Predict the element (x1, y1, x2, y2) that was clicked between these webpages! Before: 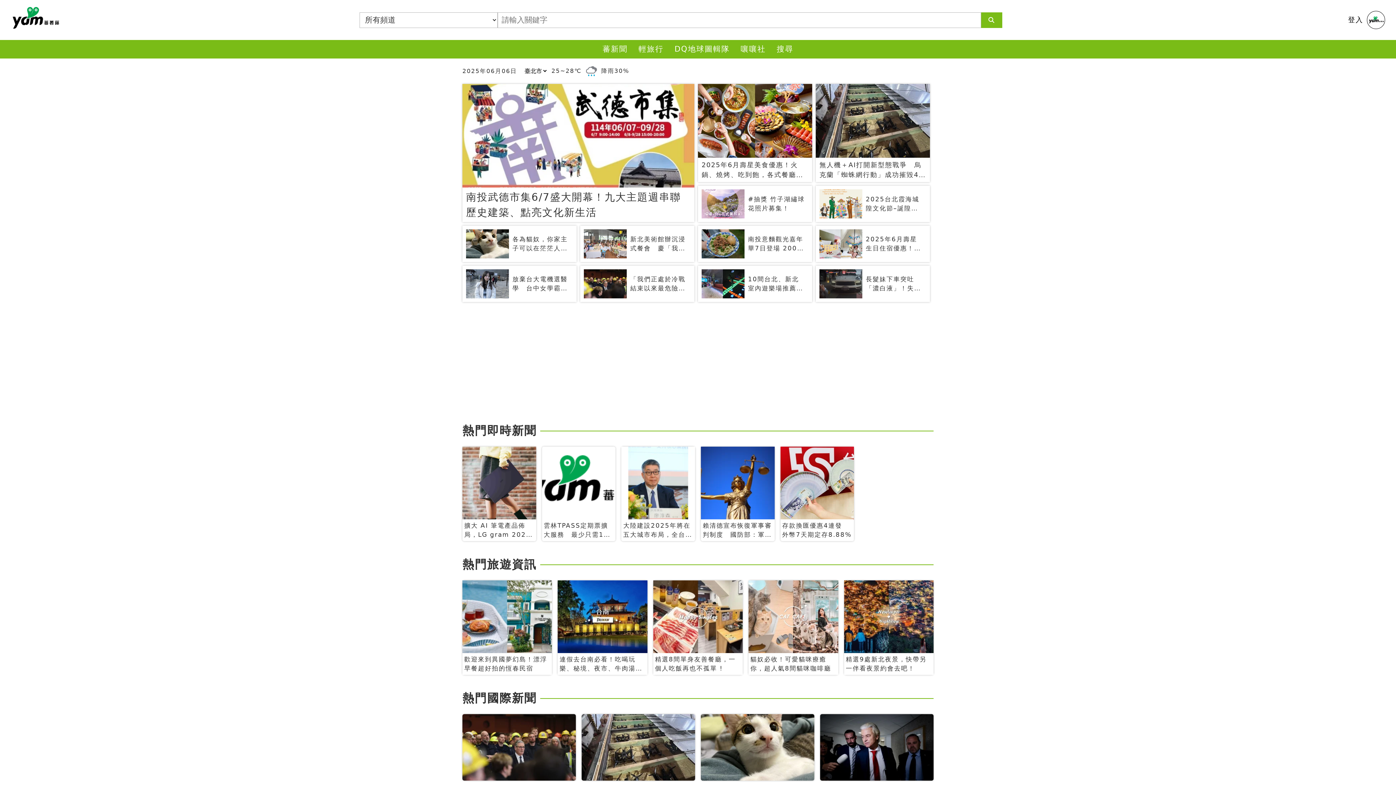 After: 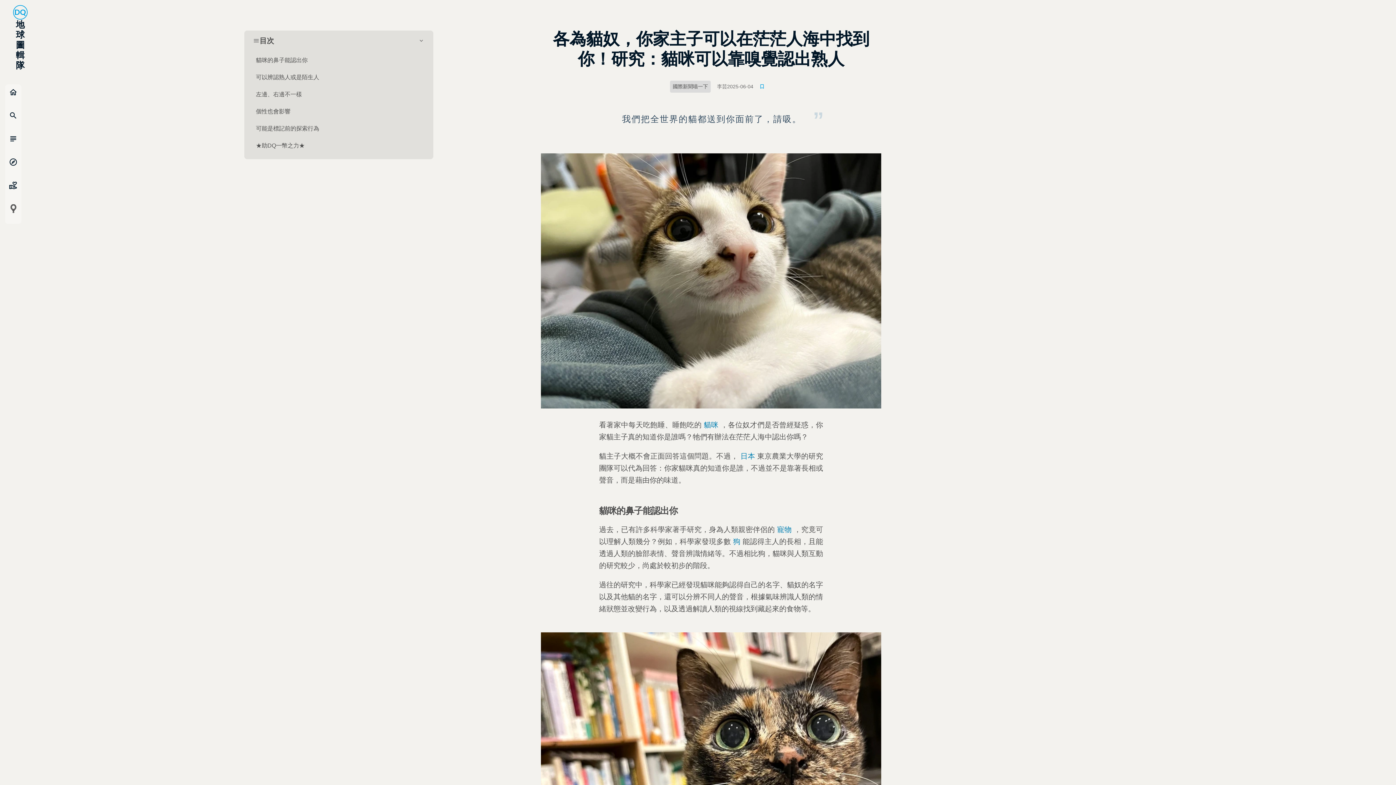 Action: bbox: (462, 225, 576, 262) label: 各為貓奴，你家主子可以在茫茫人海中找到你！研究：貓咪可以靠嗅覺認出熟人